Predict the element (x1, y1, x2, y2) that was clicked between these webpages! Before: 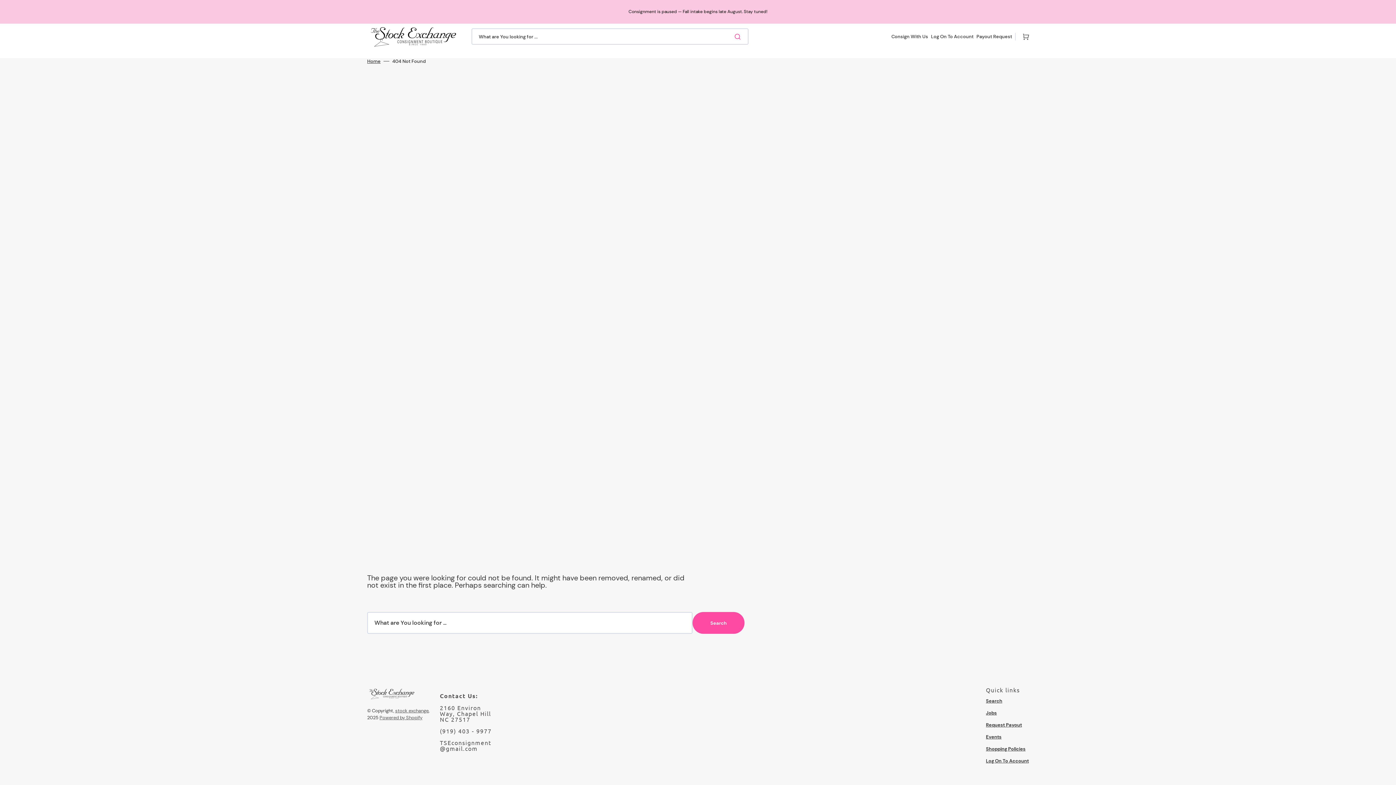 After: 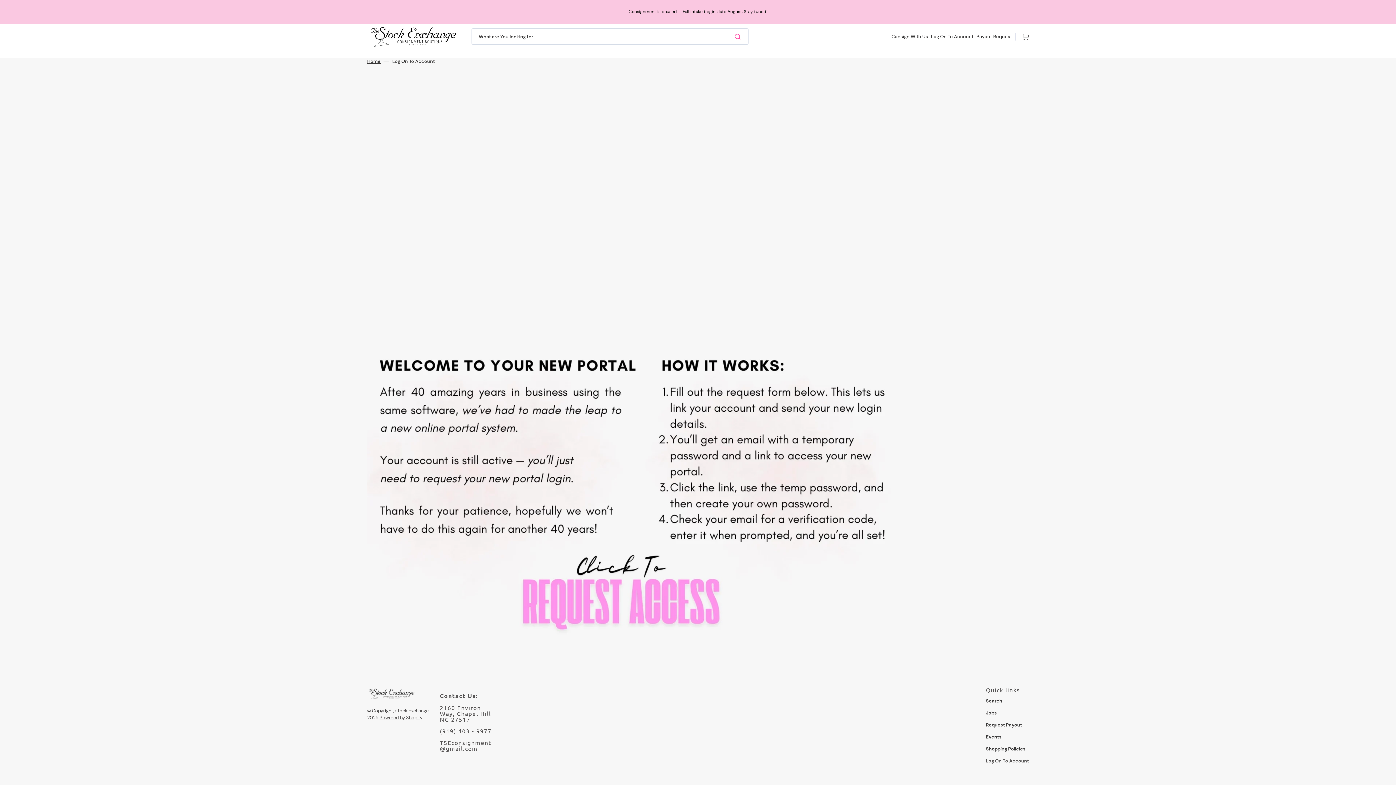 Action: bbox: (929, 29, 975, 43) label: Log On To Account